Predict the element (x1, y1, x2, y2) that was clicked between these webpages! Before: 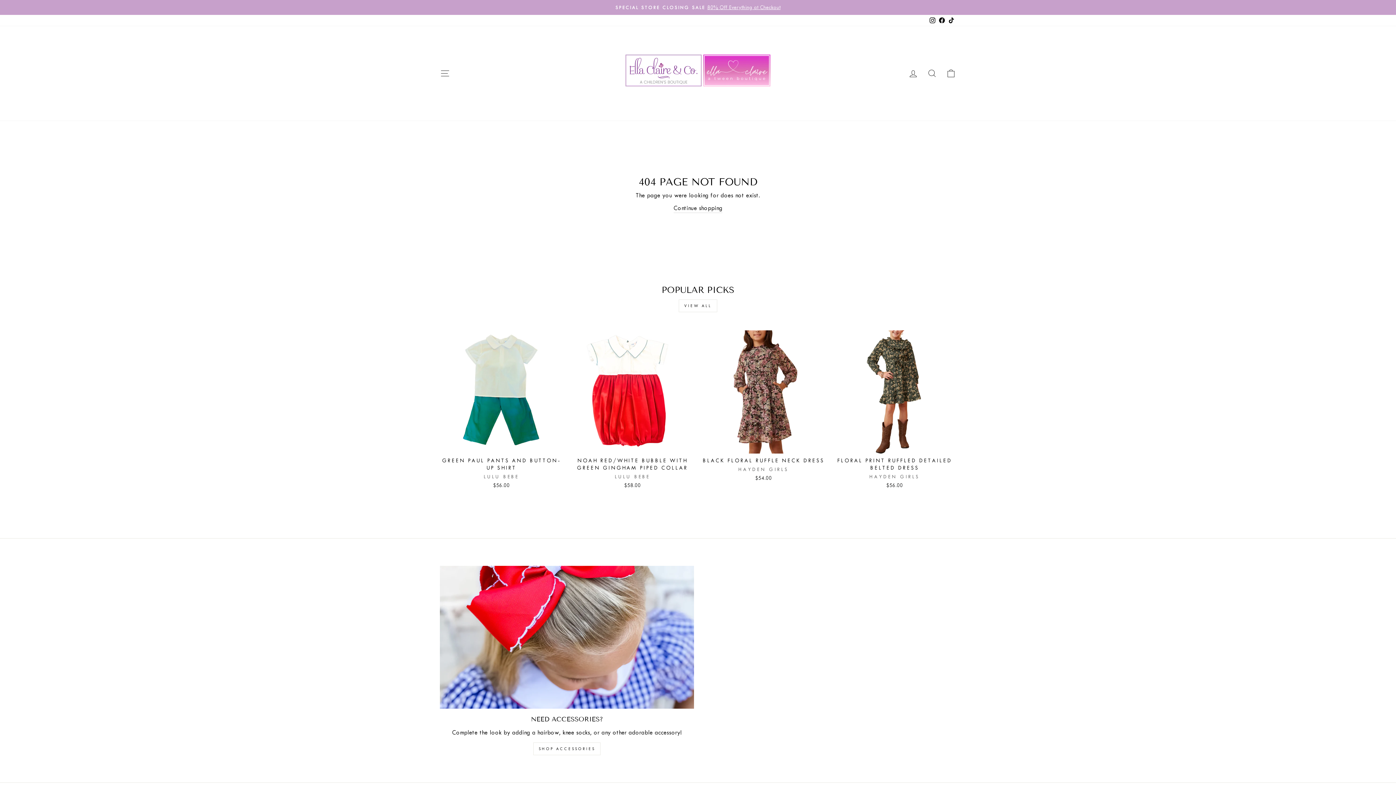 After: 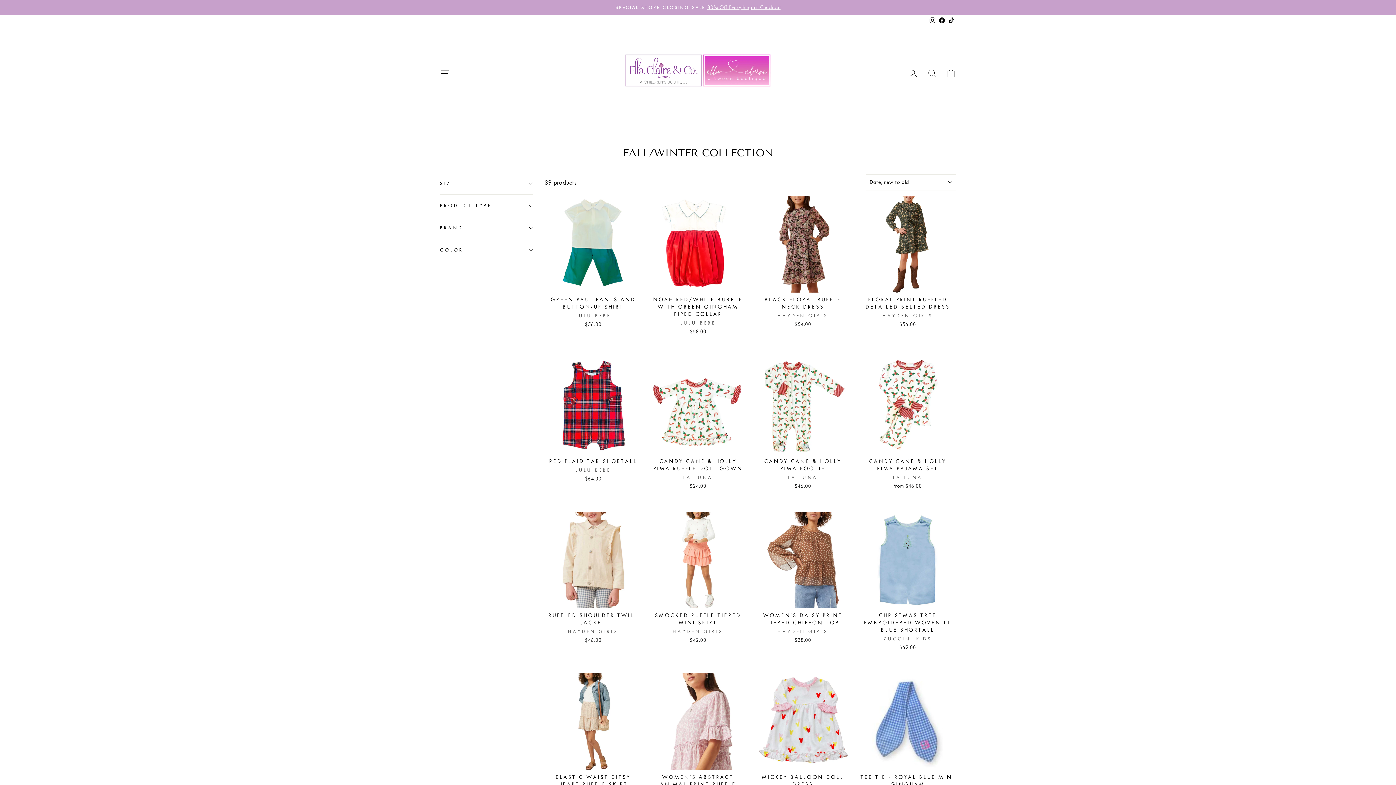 Action: bbox: (678, 299, 717, 312) label: VIEW ALL